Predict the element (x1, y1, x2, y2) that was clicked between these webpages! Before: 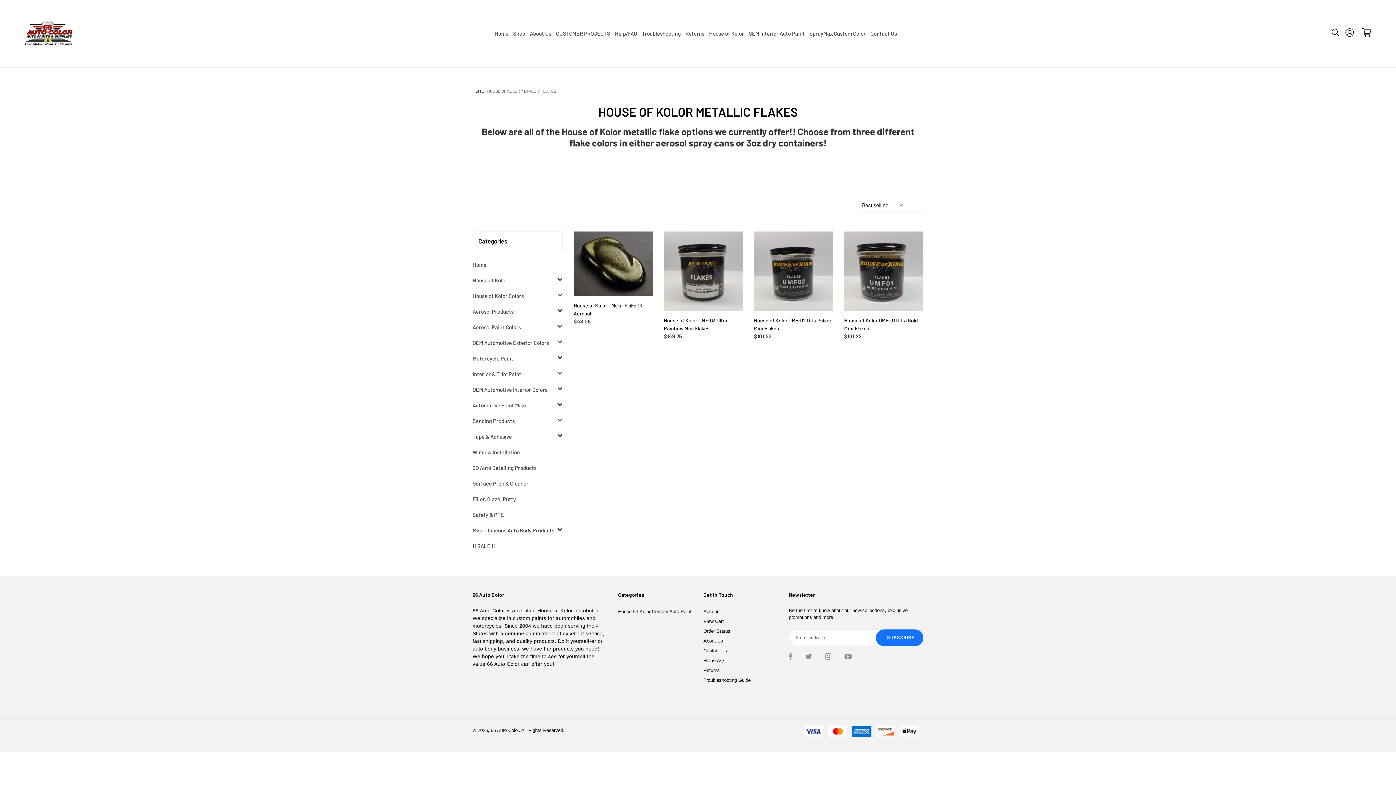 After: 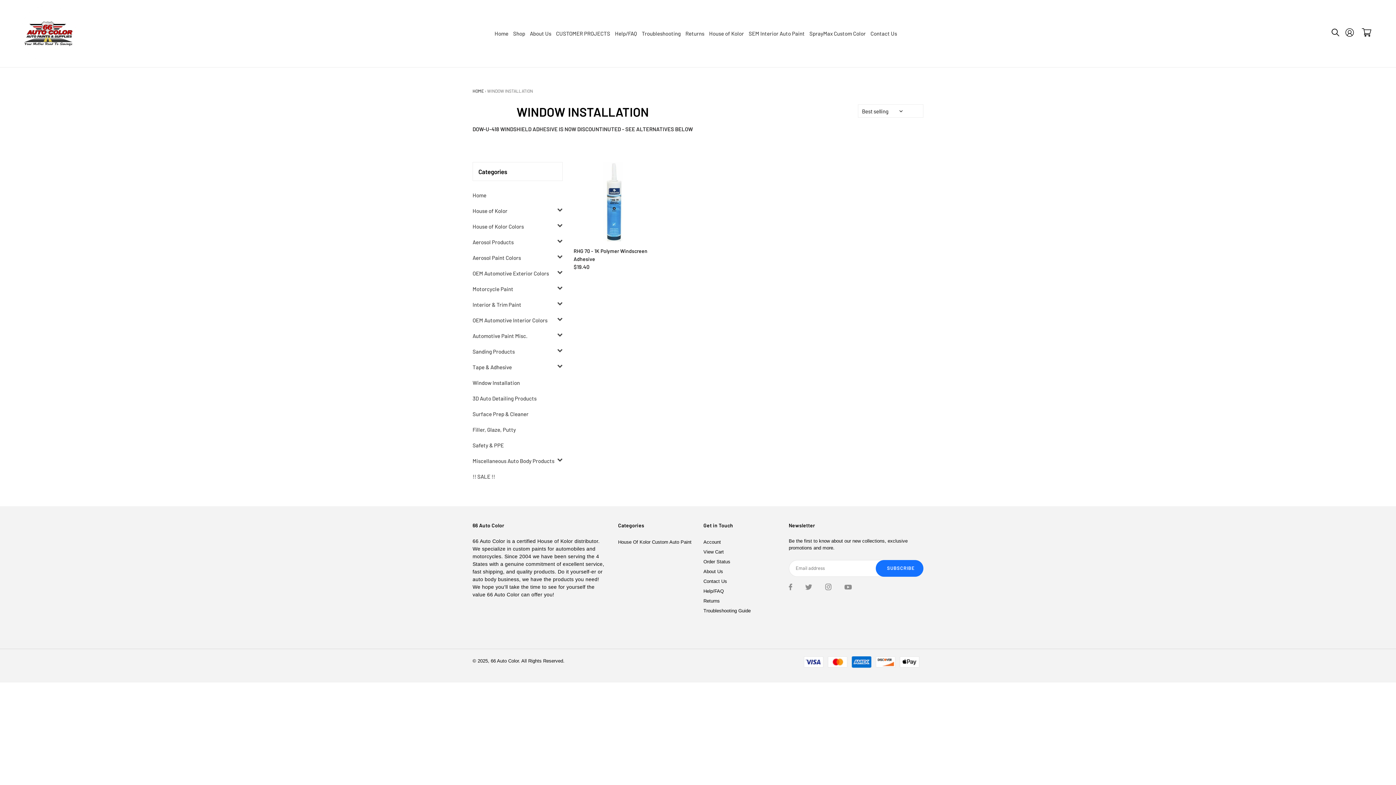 Action: bbox: (472, 444, 562, 460) label: Window Installation